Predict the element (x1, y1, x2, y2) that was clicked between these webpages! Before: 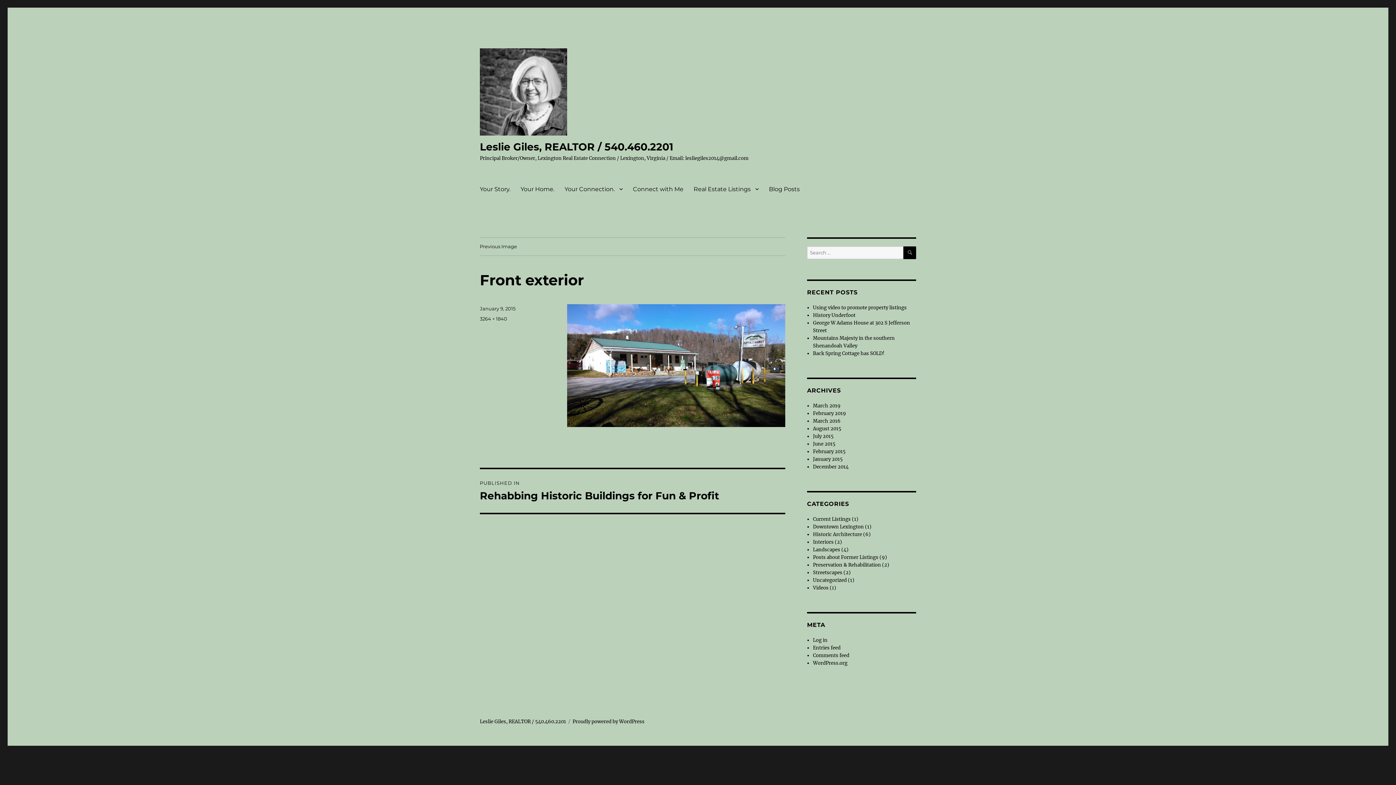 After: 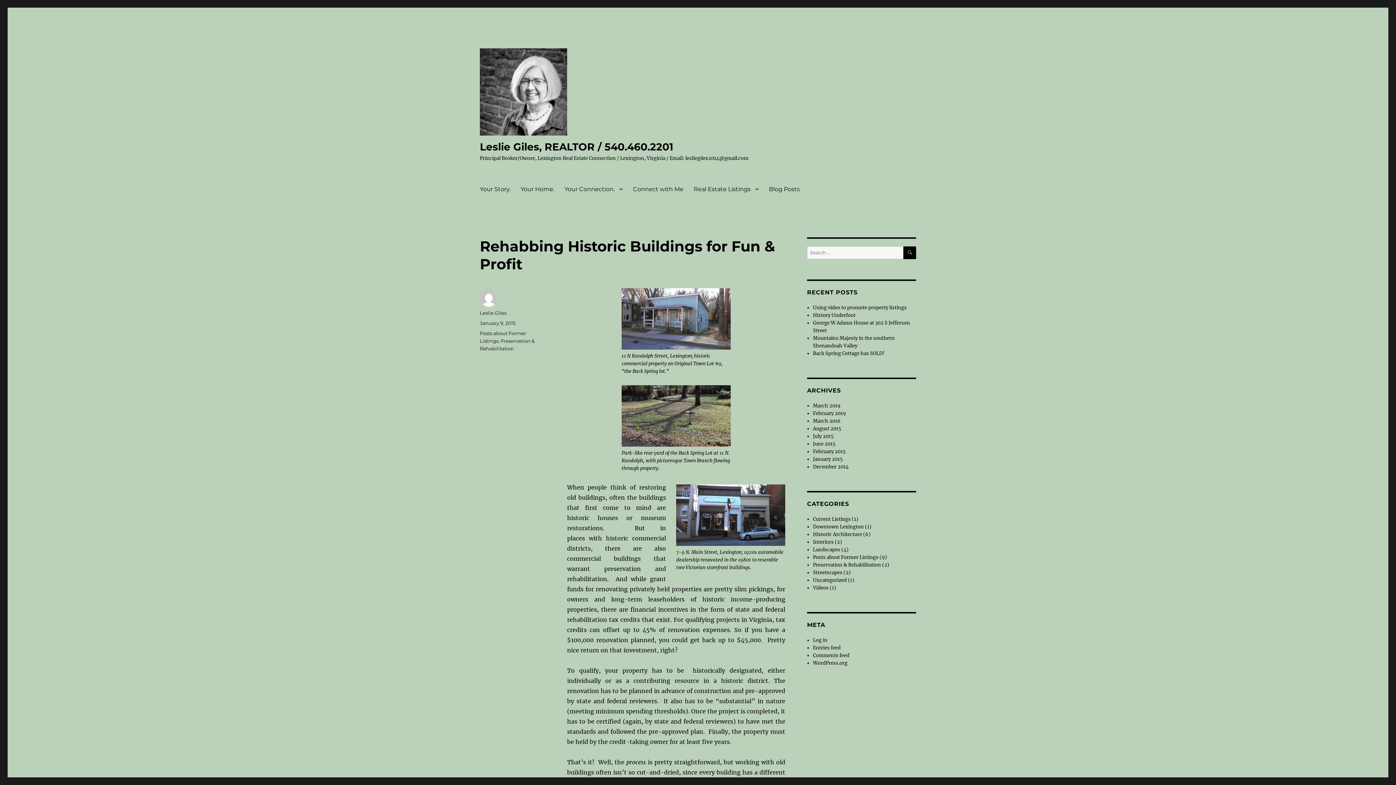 Action: label: PUBLISHED IN
Rehabbing Historic Buildings for Fun & Profit bbox: (480, 469, 785, 513)